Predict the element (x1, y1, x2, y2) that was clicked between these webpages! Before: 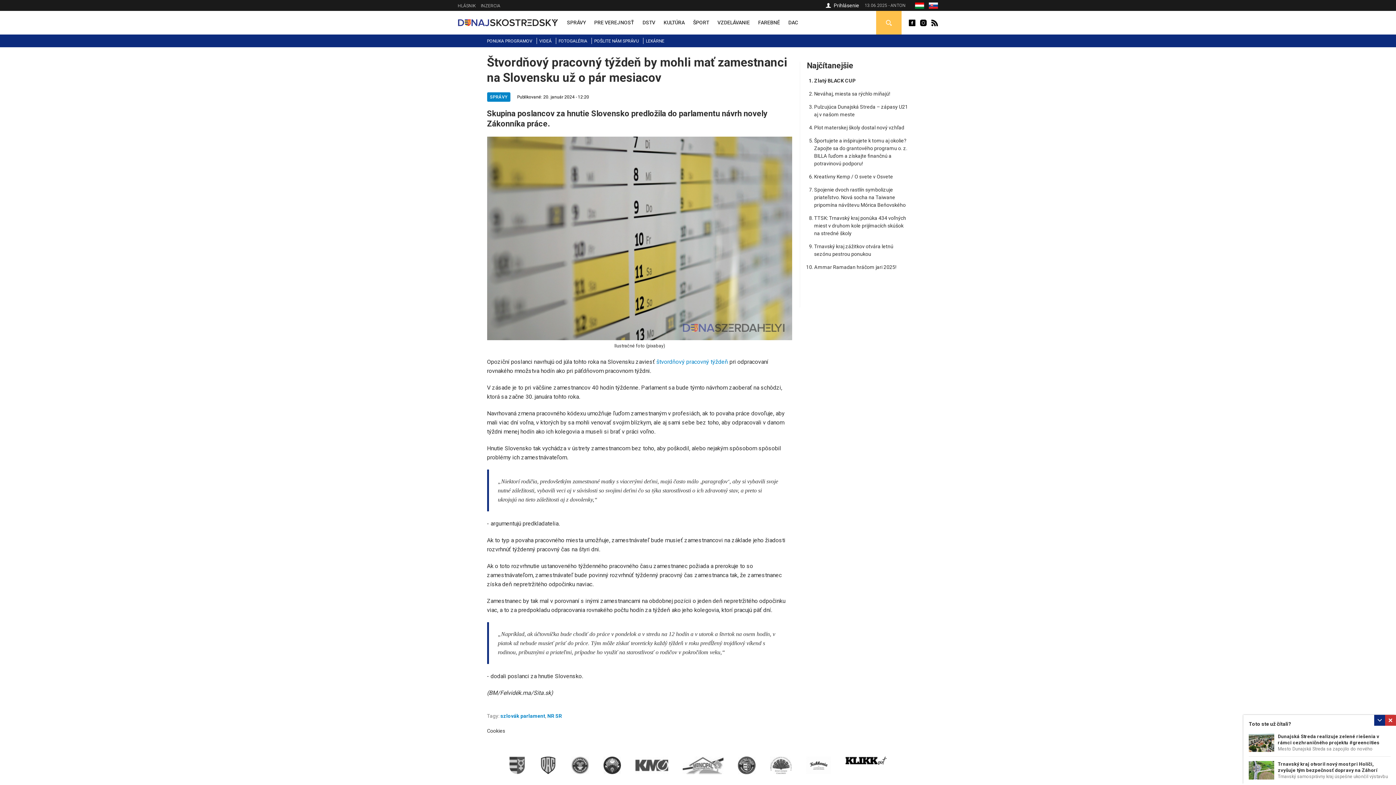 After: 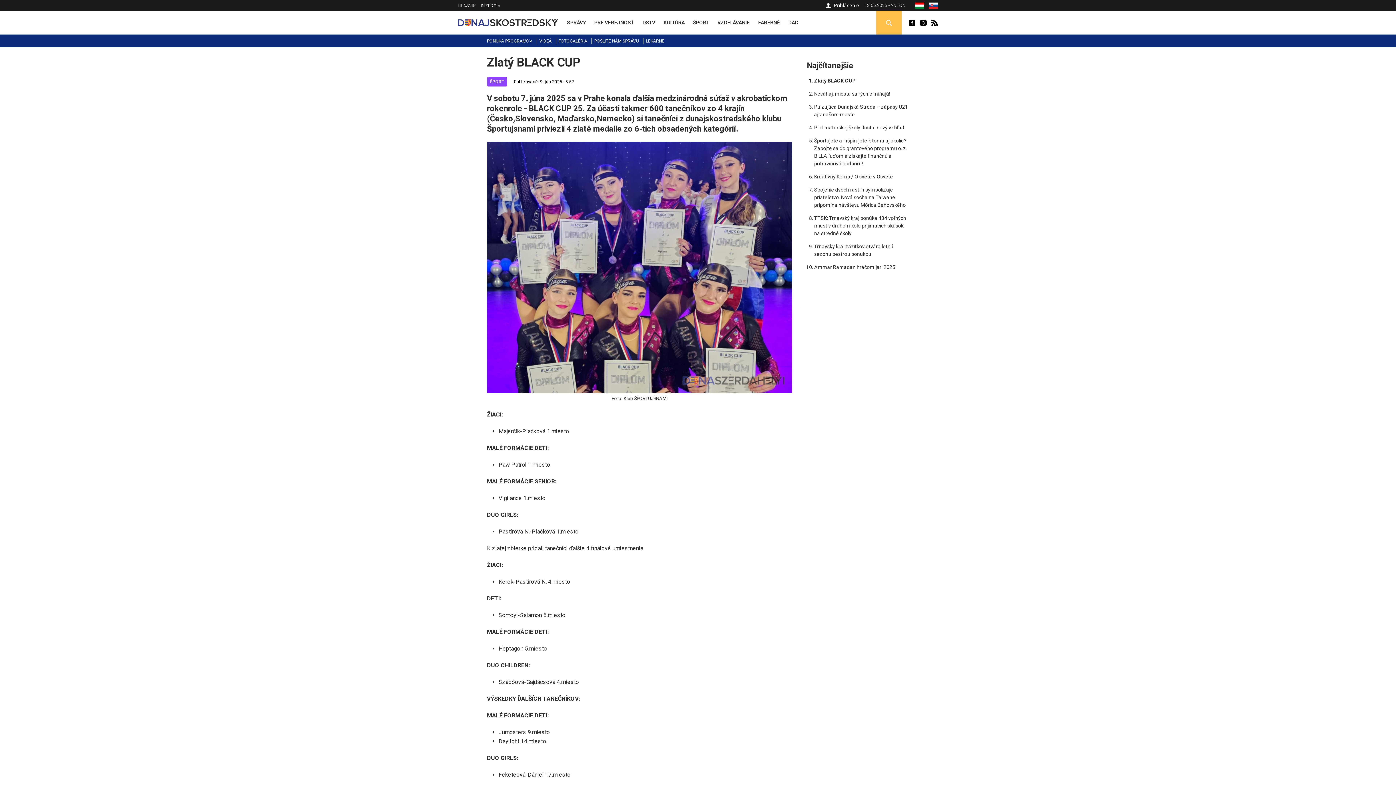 Action: label: Zlatý BLACK CUP bbox: (814, 77, 856, 83)